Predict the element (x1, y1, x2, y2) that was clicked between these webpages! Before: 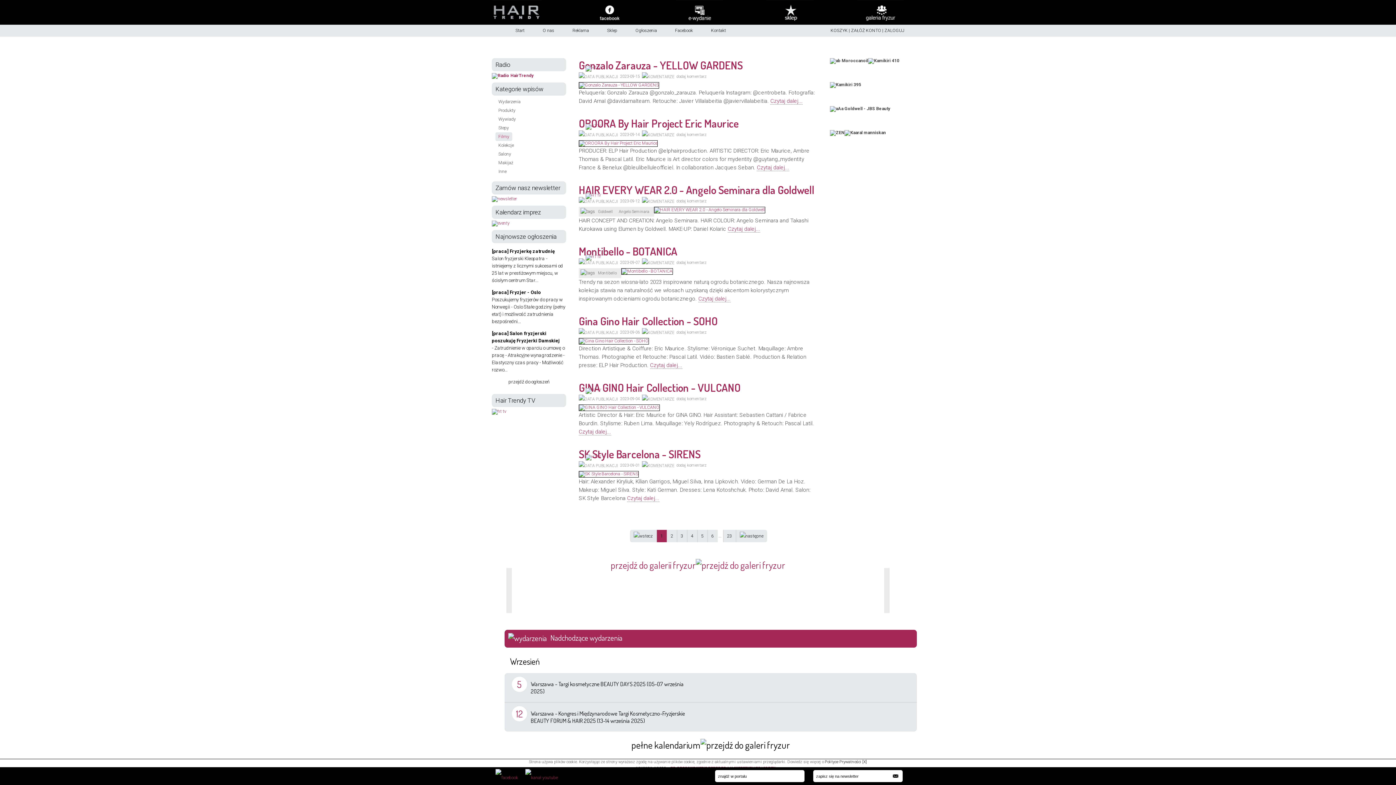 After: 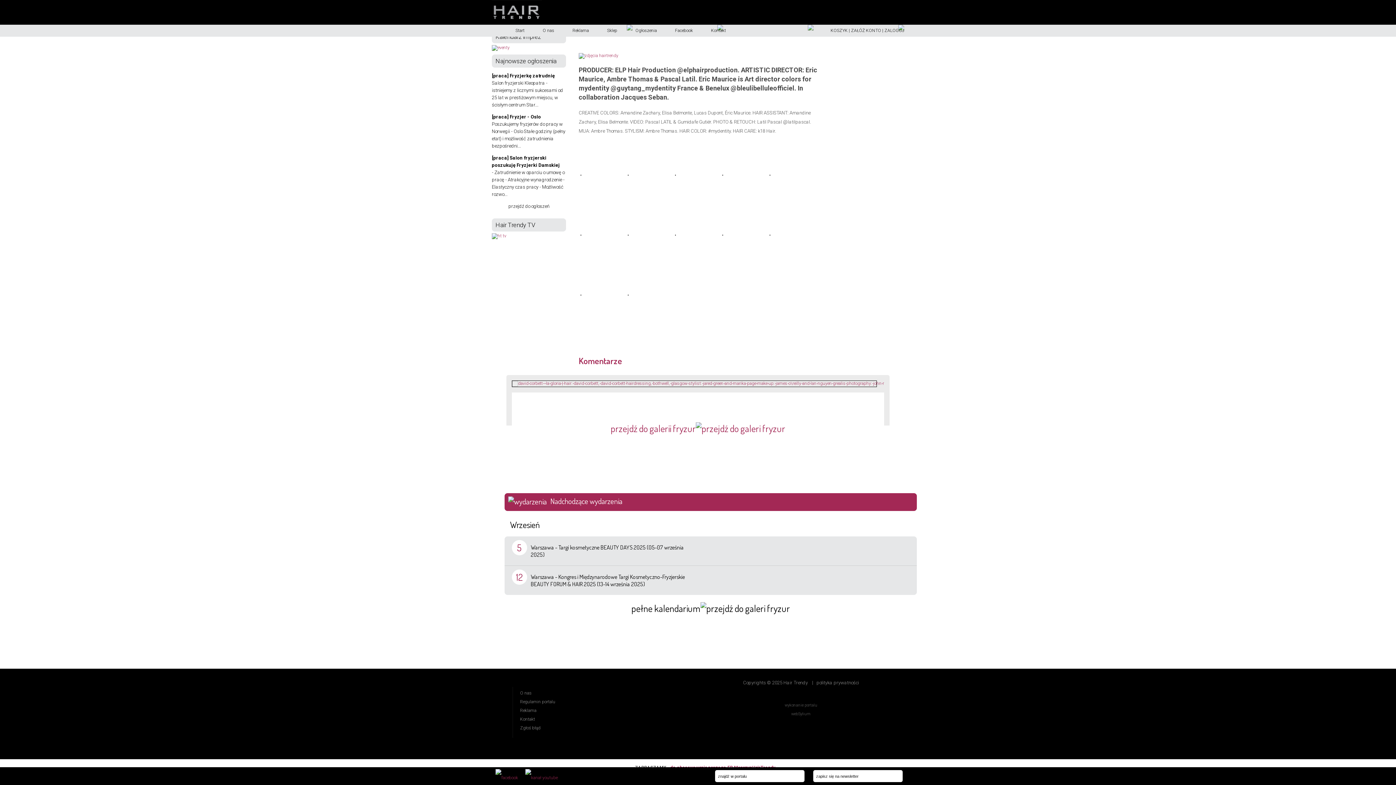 Action: label: dodaj komentarz bbox: (676, 132, 706, 137)